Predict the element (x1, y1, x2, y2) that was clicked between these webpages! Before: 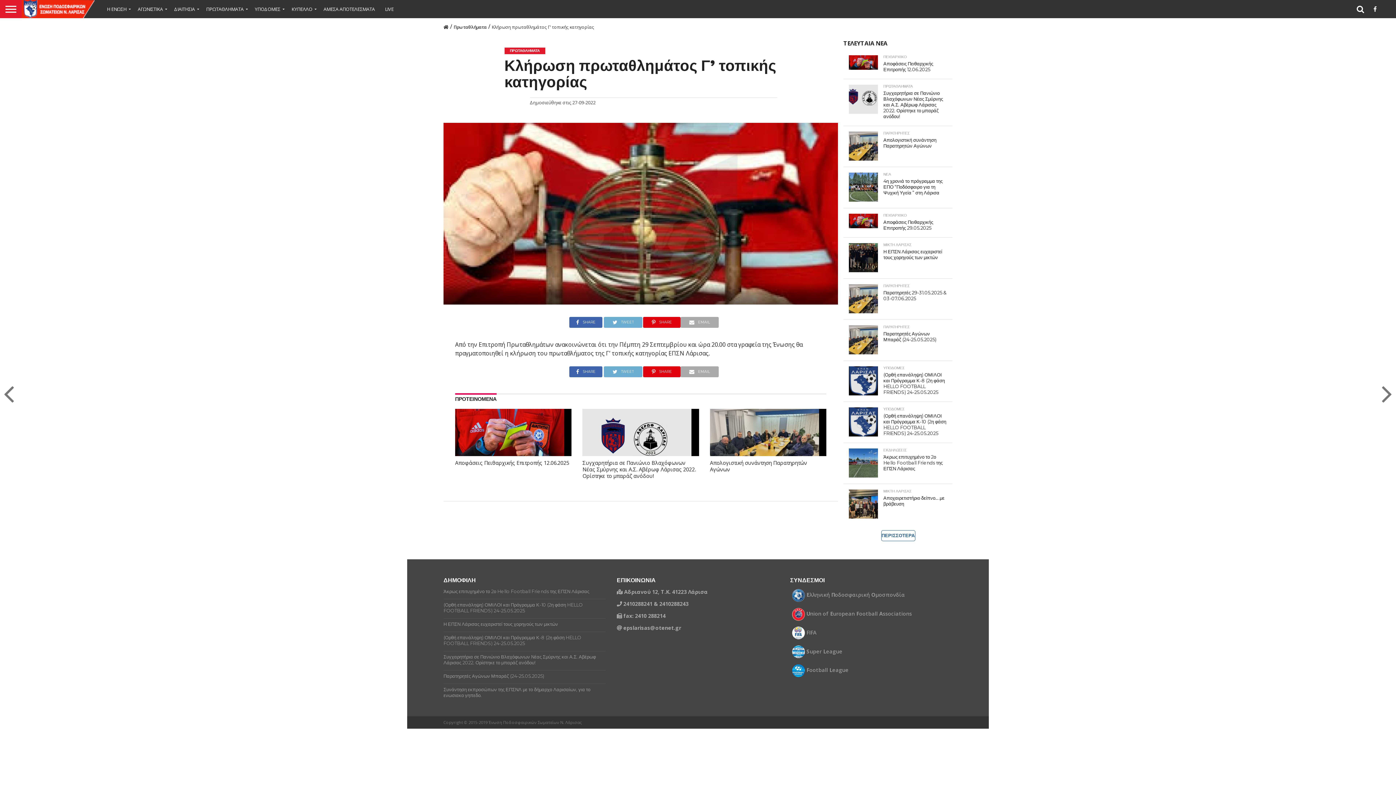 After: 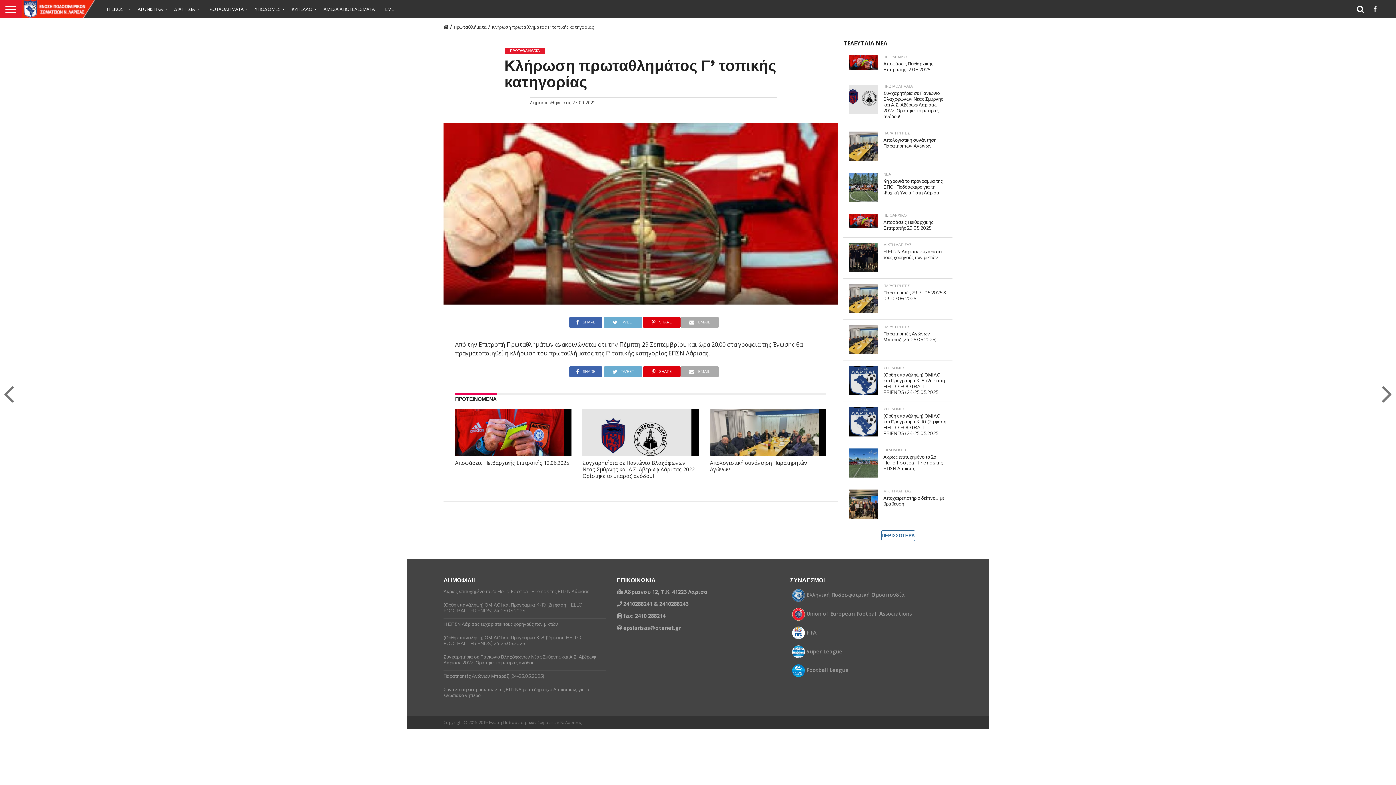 Action: bbox: (790, 607, 806, 621)